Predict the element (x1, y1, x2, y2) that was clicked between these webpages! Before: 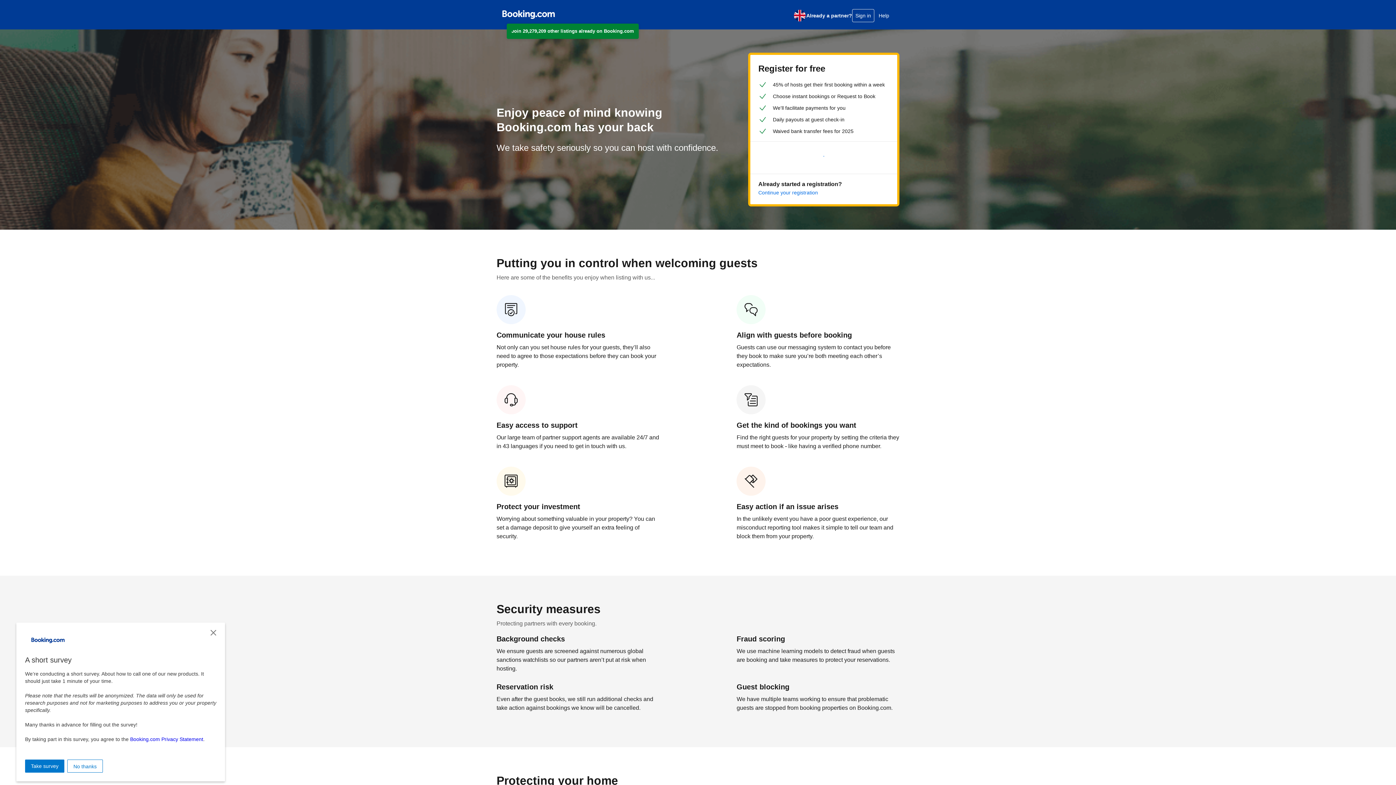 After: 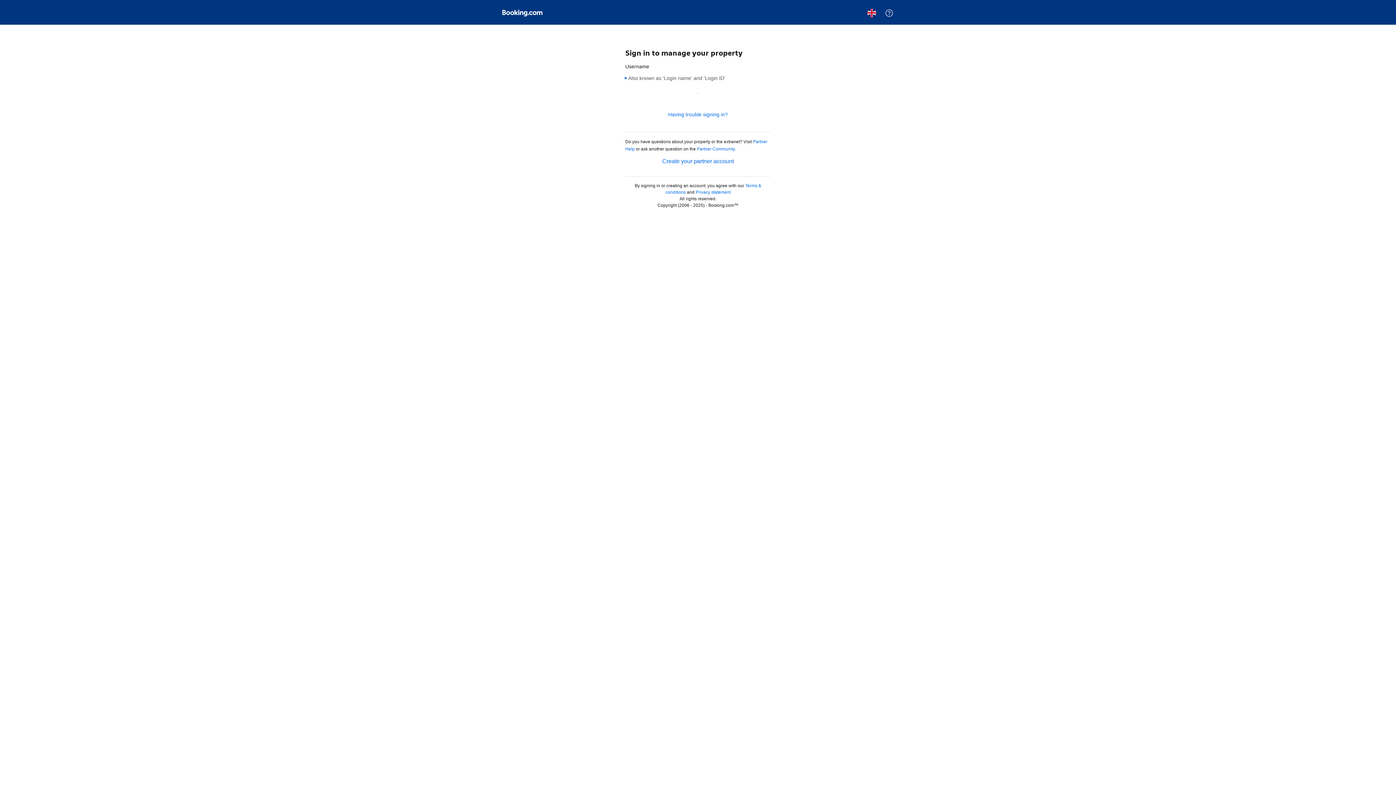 Action: label: Continue your registration bbox: (758, 189, 818, 196)